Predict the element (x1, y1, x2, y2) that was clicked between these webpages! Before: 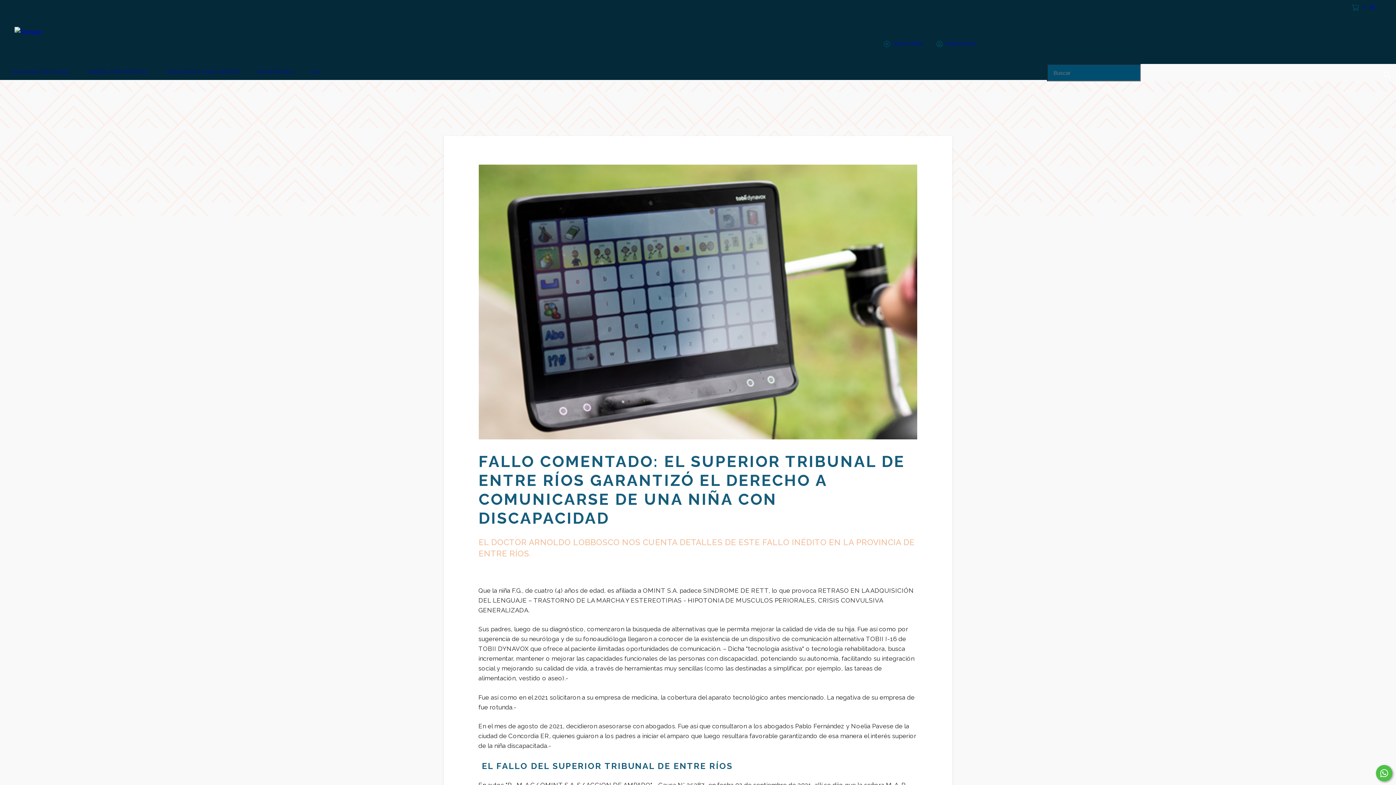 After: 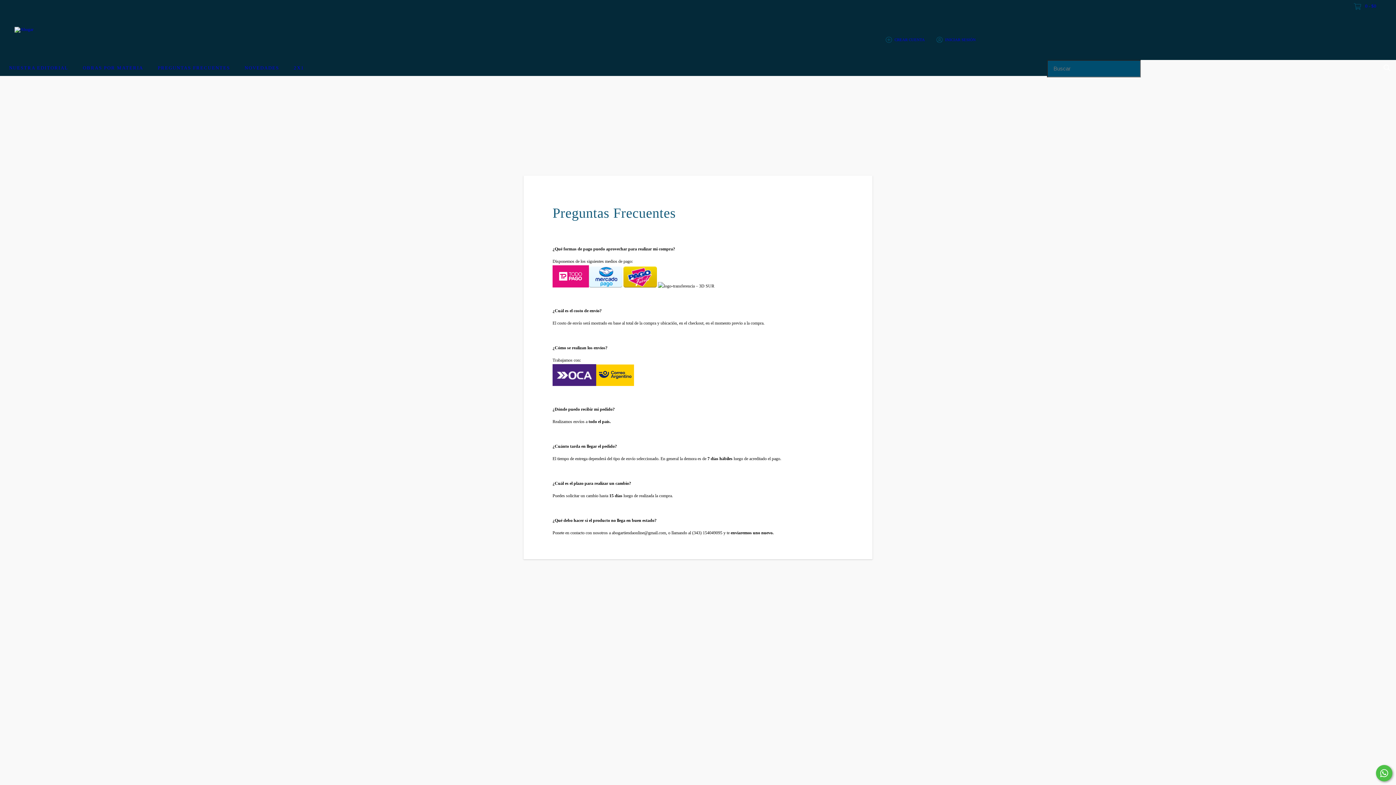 Action: label: PREGUNTAS FRECUENTES bbox: (158, 64, 247, 80)